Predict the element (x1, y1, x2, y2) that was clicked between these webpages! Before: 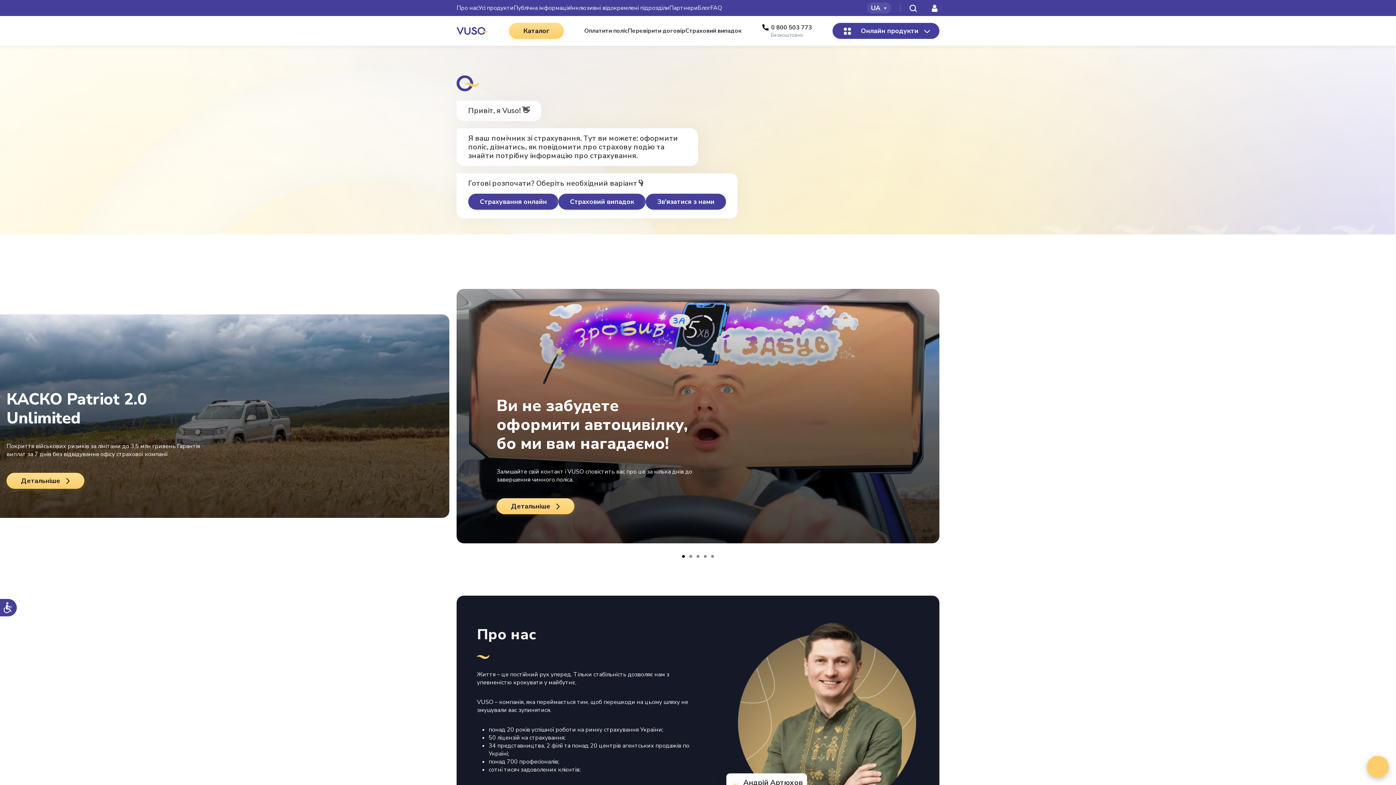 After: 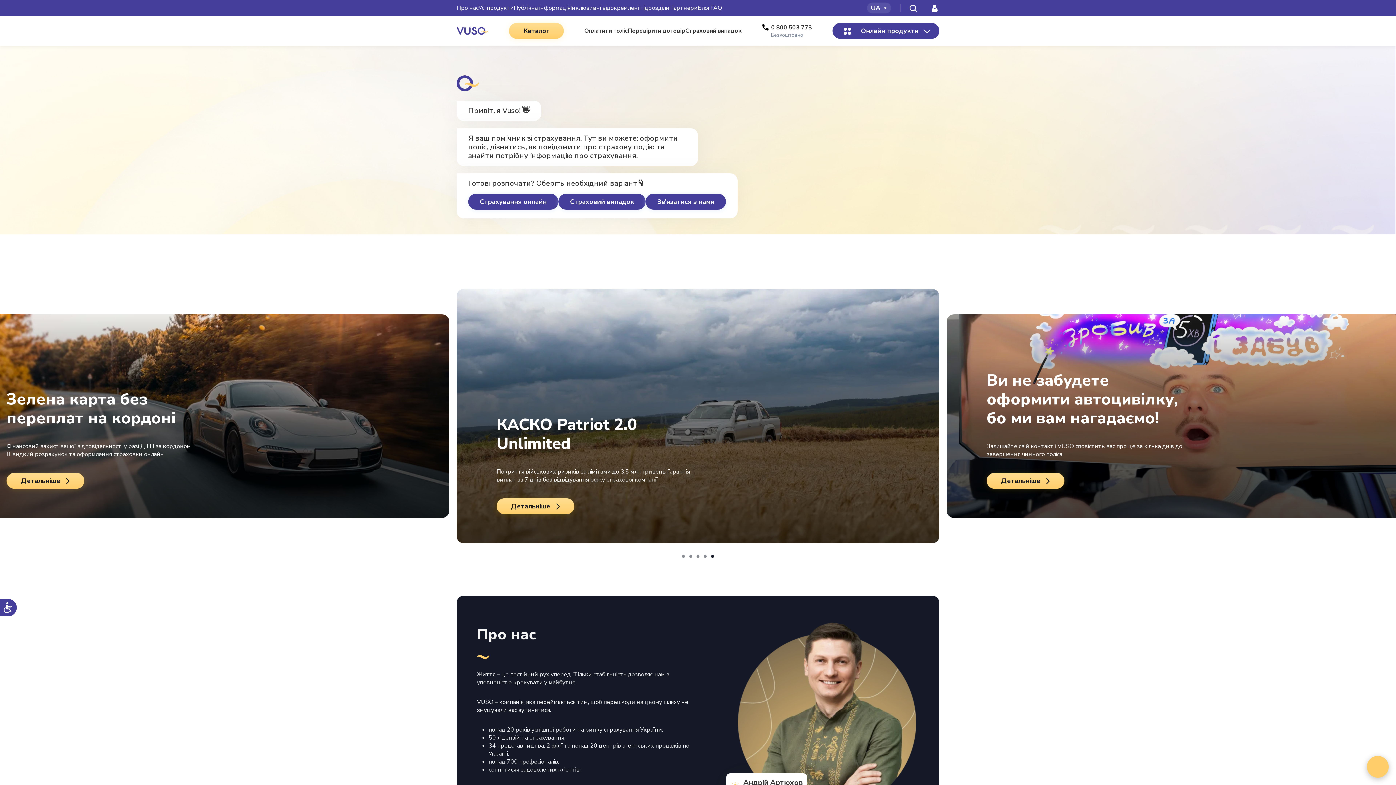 Action: label: Go to slide 5 bbox: (711, 555, 714, 558)